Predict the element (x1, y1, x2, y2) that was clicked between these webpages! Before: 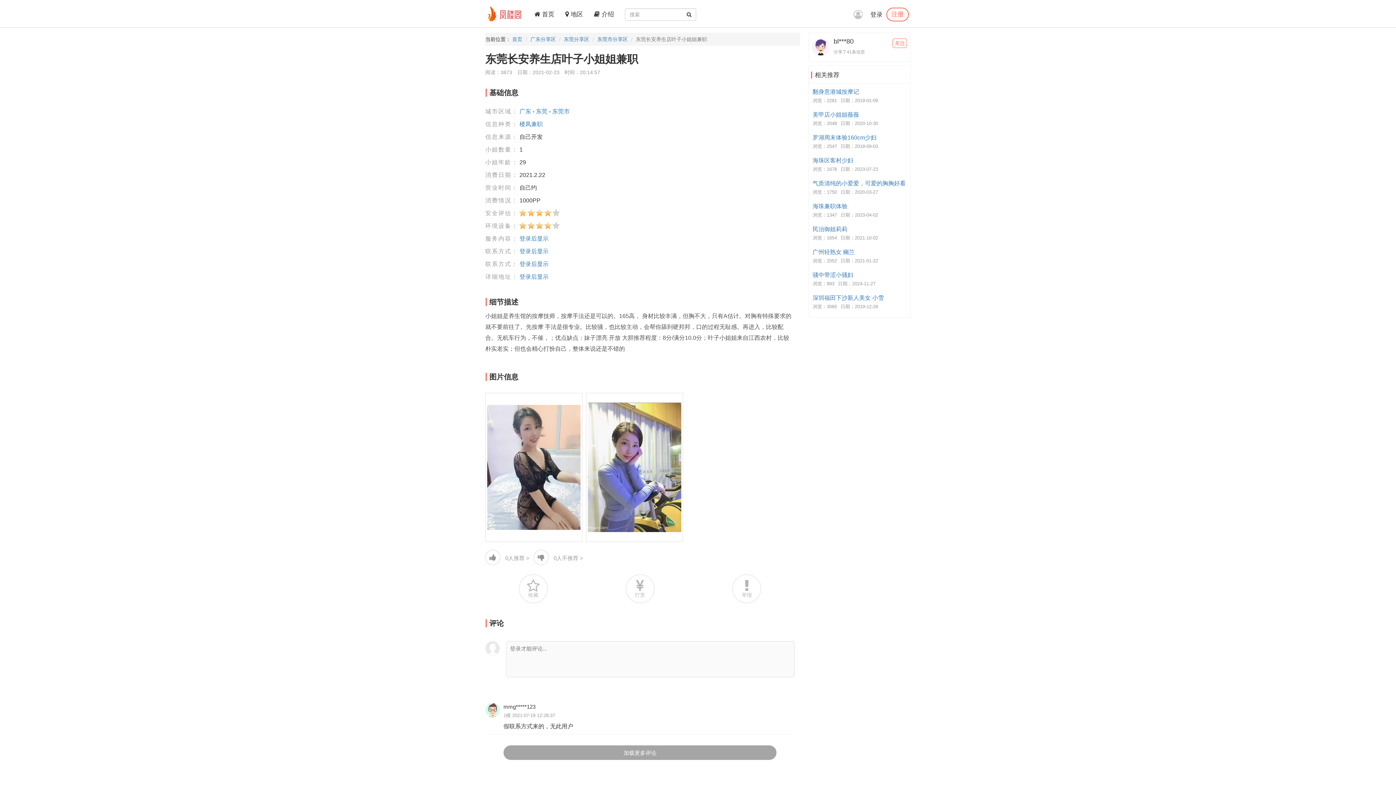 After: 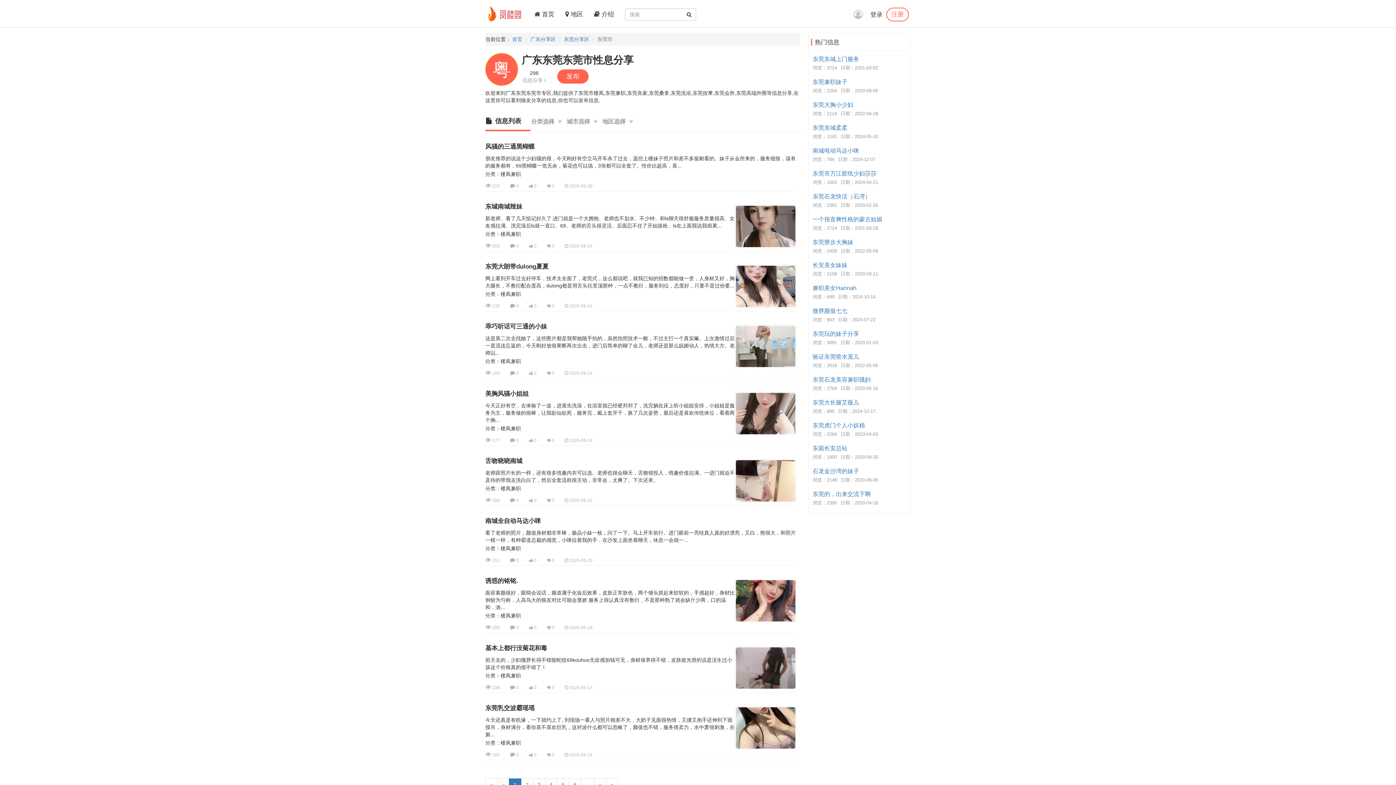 Action: label: 东莞市分享区 bbox: (597, 36, 628, 42)